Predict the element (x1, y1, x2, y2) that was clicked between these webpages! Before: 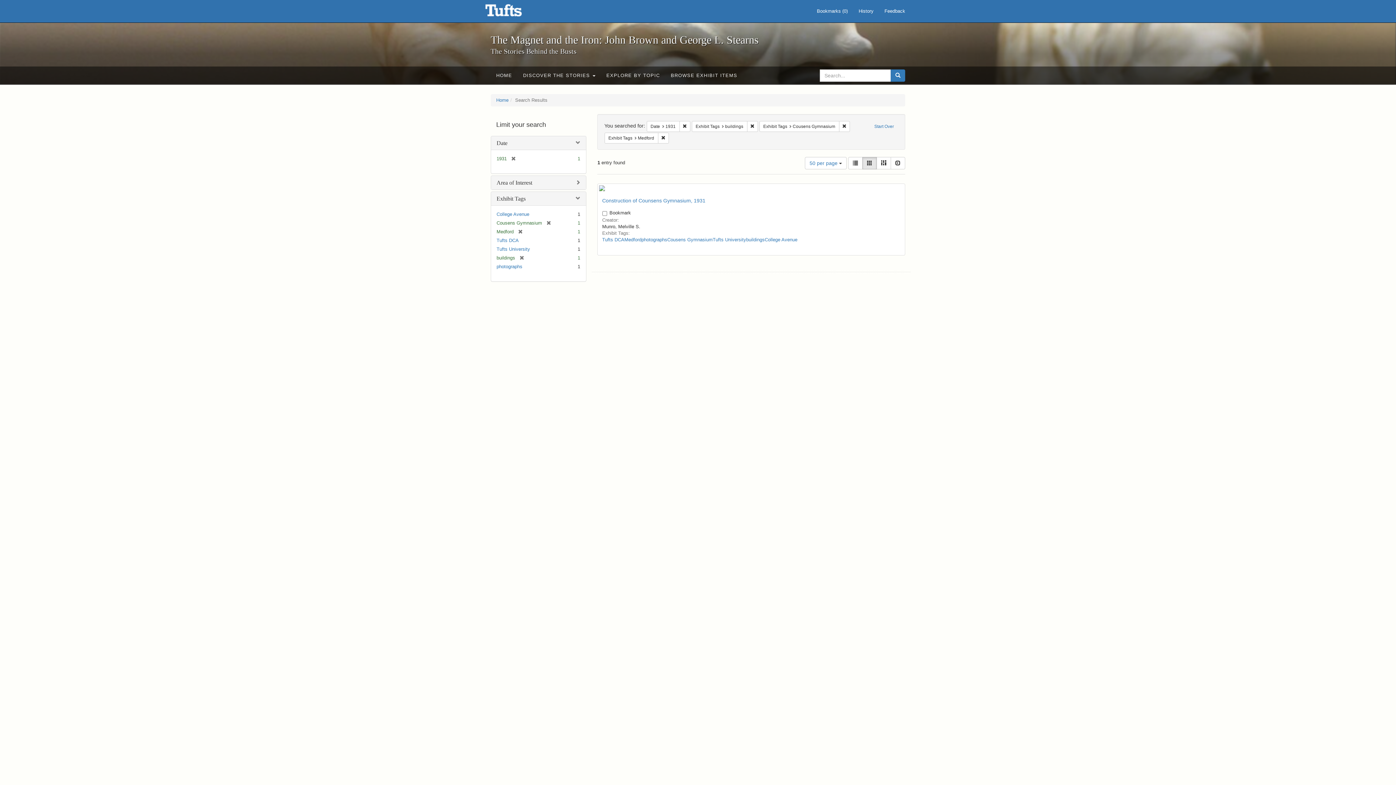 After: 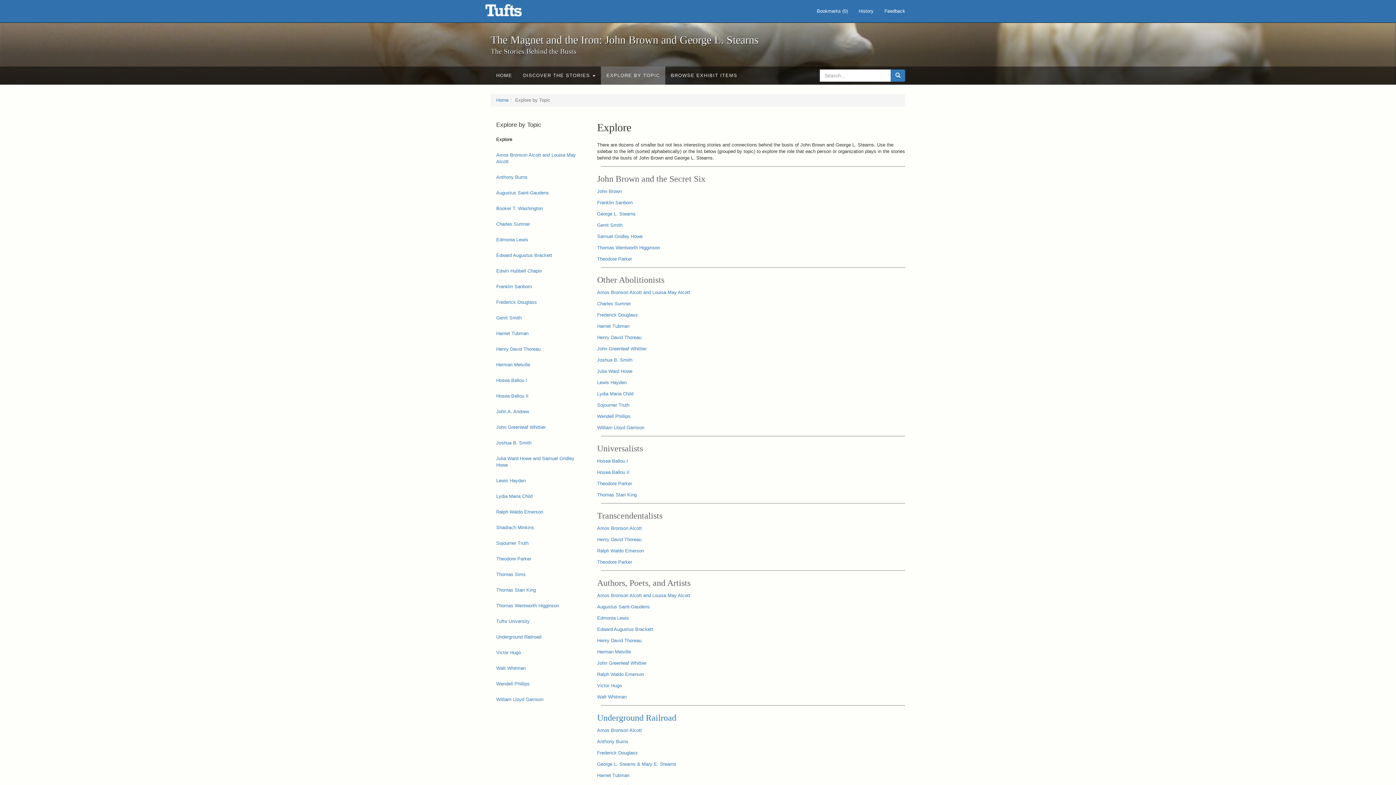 Action: label: EXPLORE BY TOPIC bbox: (601, 66, 665, 84)